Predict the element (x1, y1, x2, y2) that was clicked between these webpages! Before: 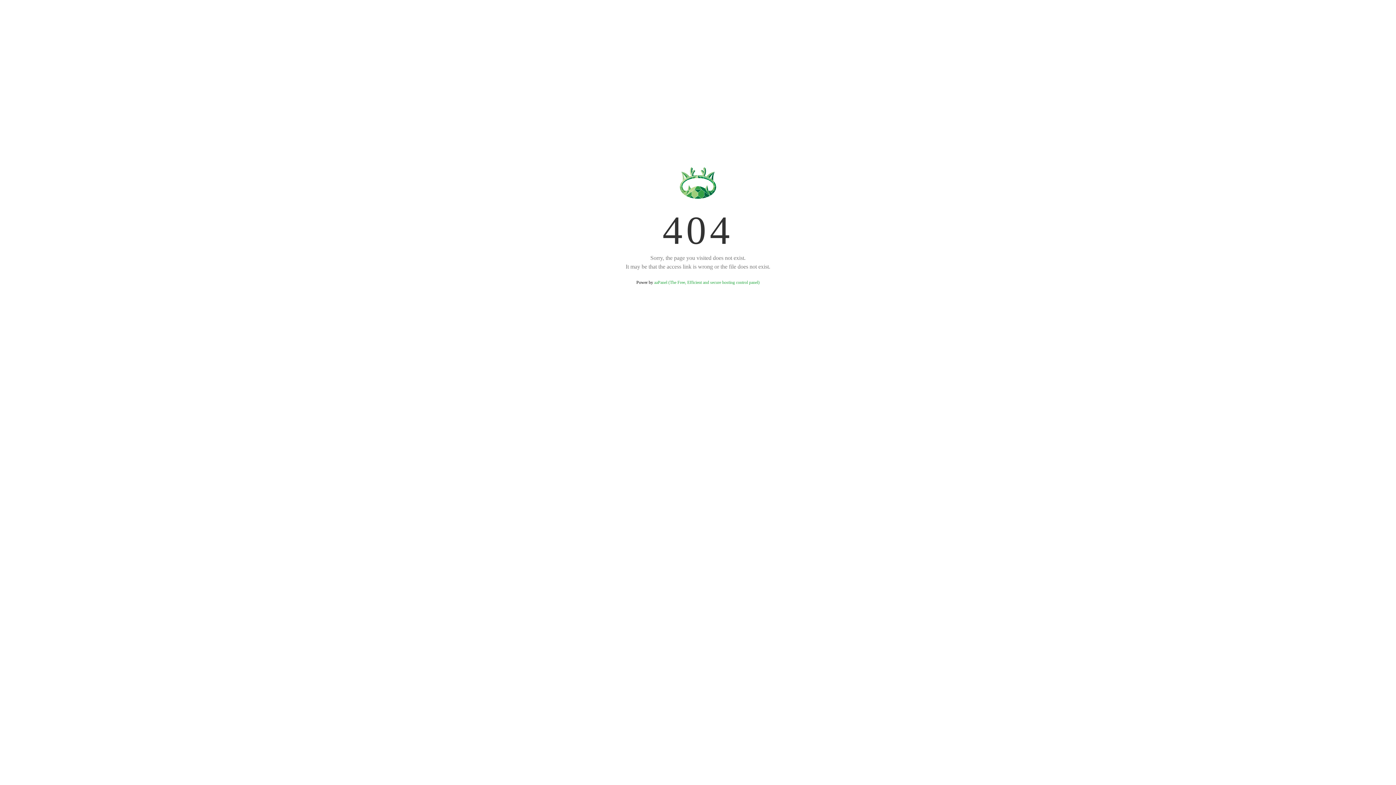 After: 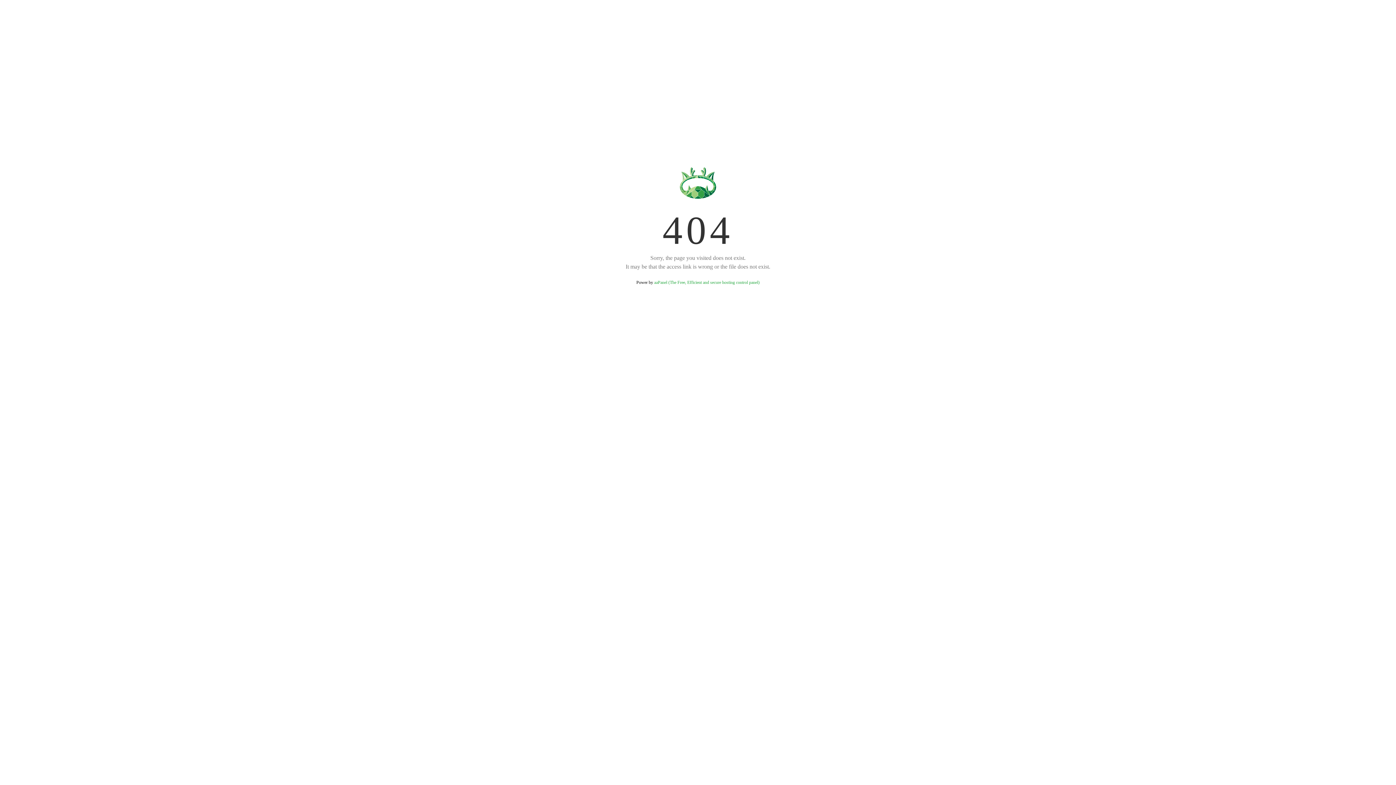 Action: label: aaPanel (The Free, Efficient and secure hosting control panel) bbox: (654, 280, 759, 285)